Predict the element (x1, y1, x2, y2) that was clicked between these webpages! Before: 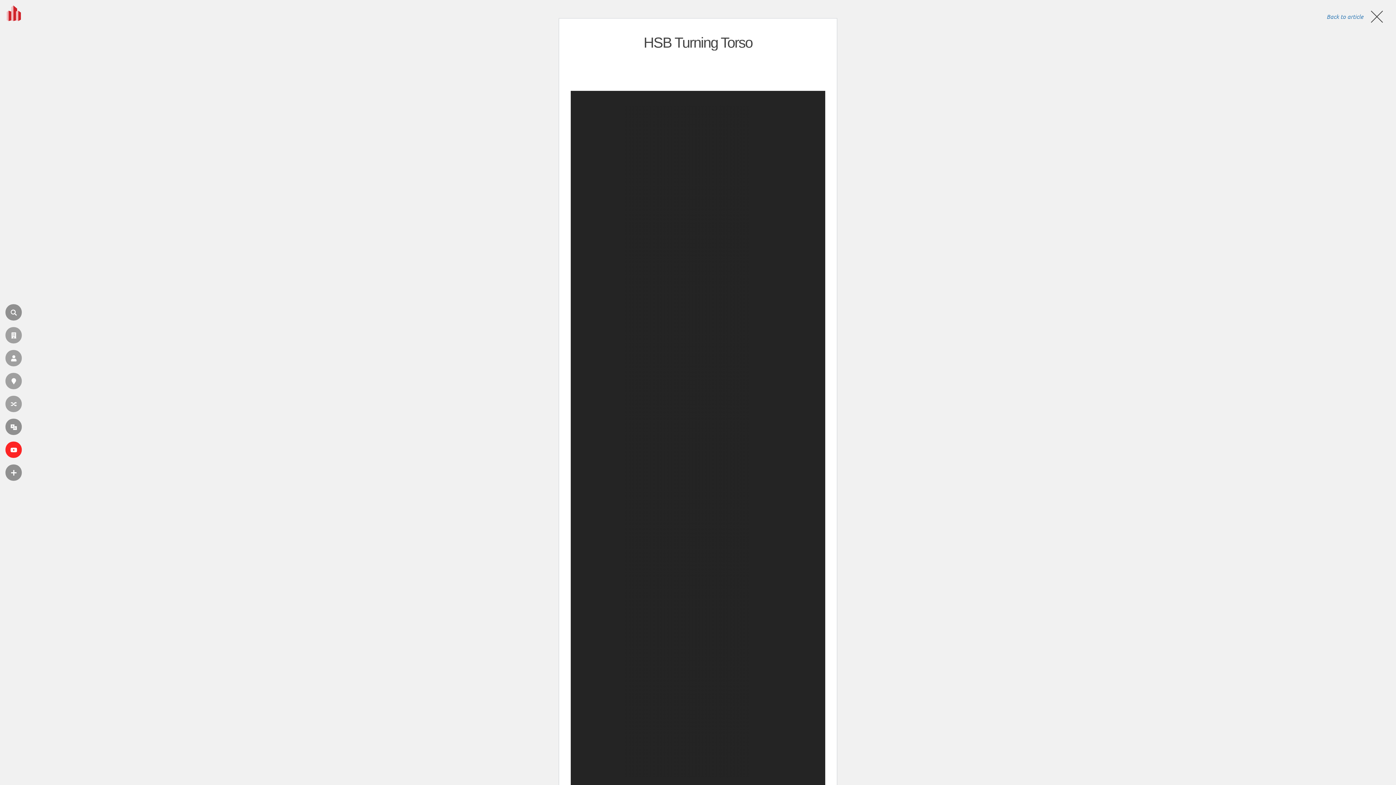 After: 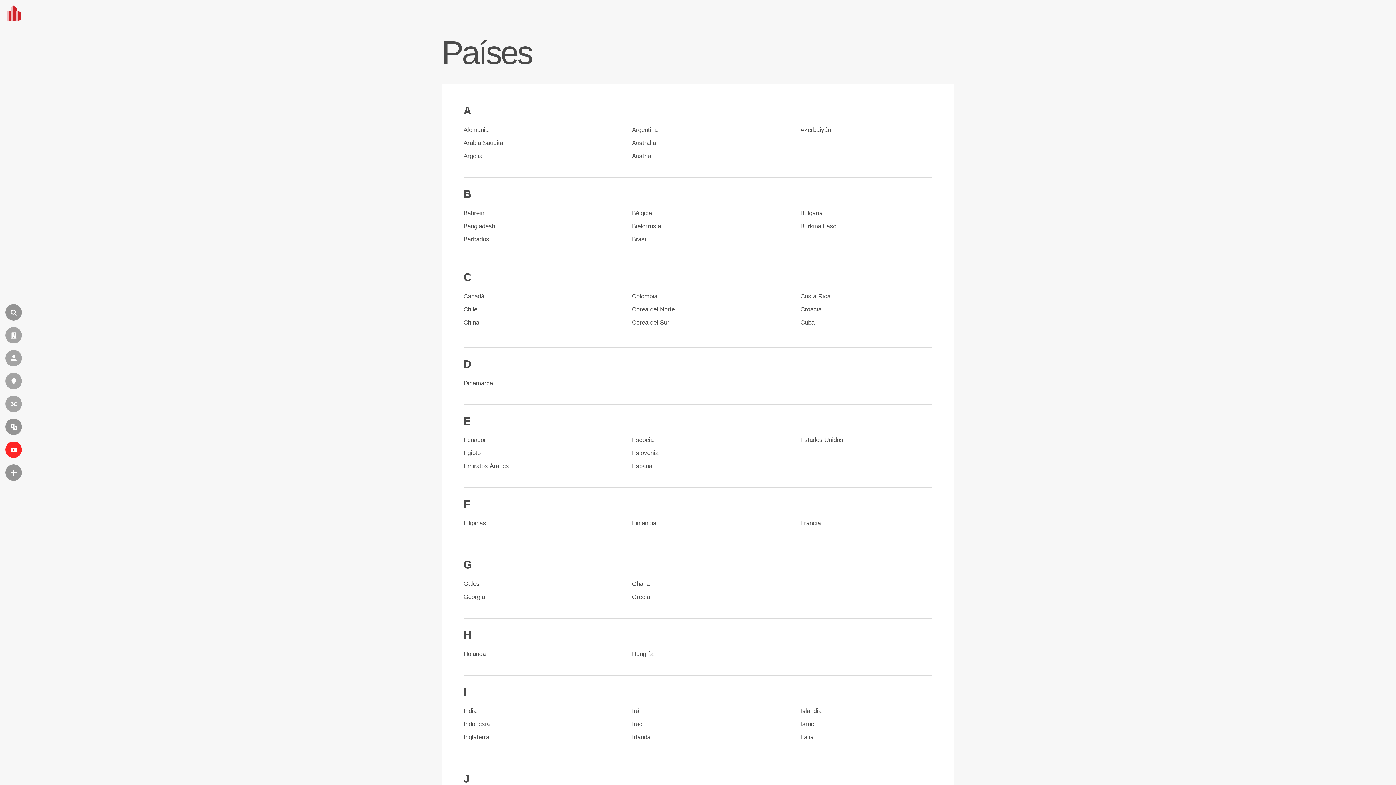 Action: bbox: (5, 373, 21, 389) label: LUGARES